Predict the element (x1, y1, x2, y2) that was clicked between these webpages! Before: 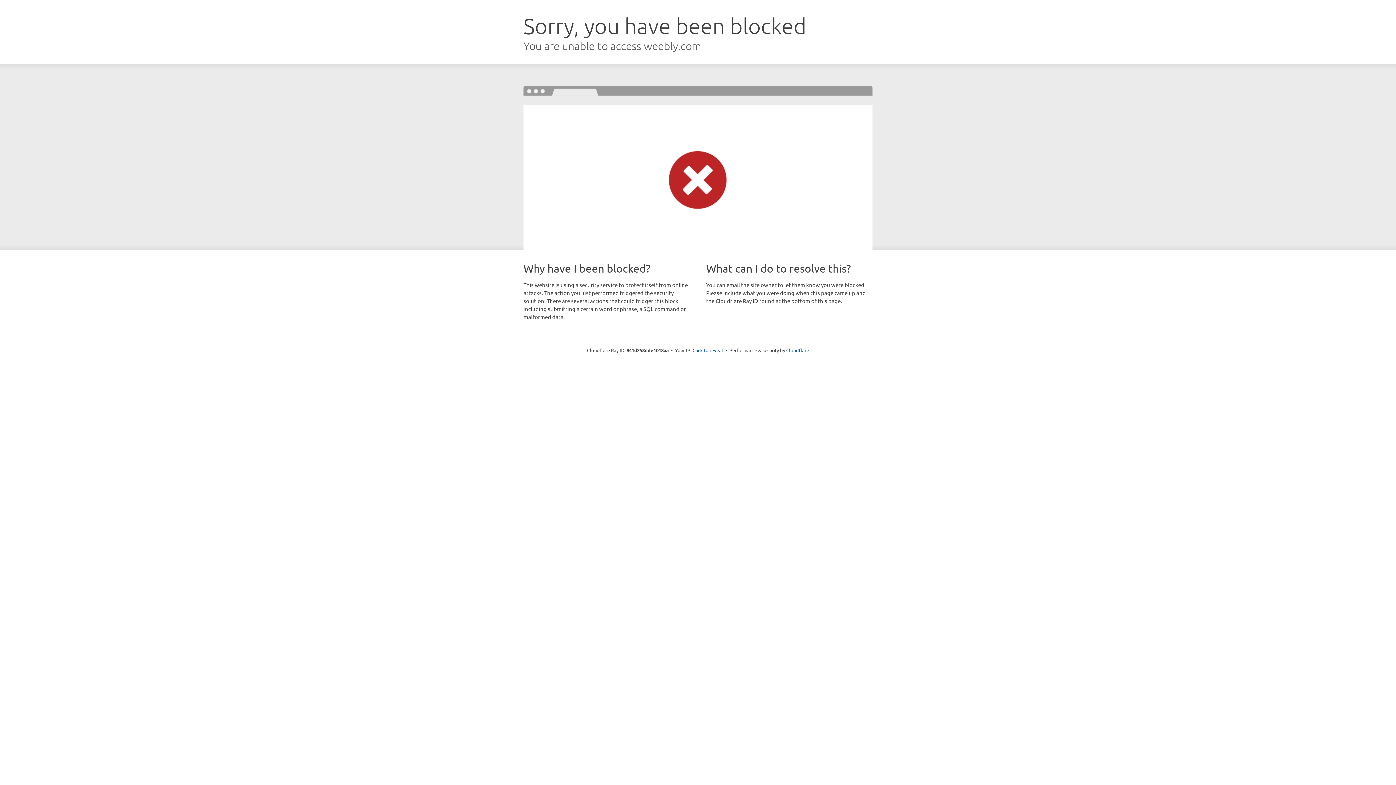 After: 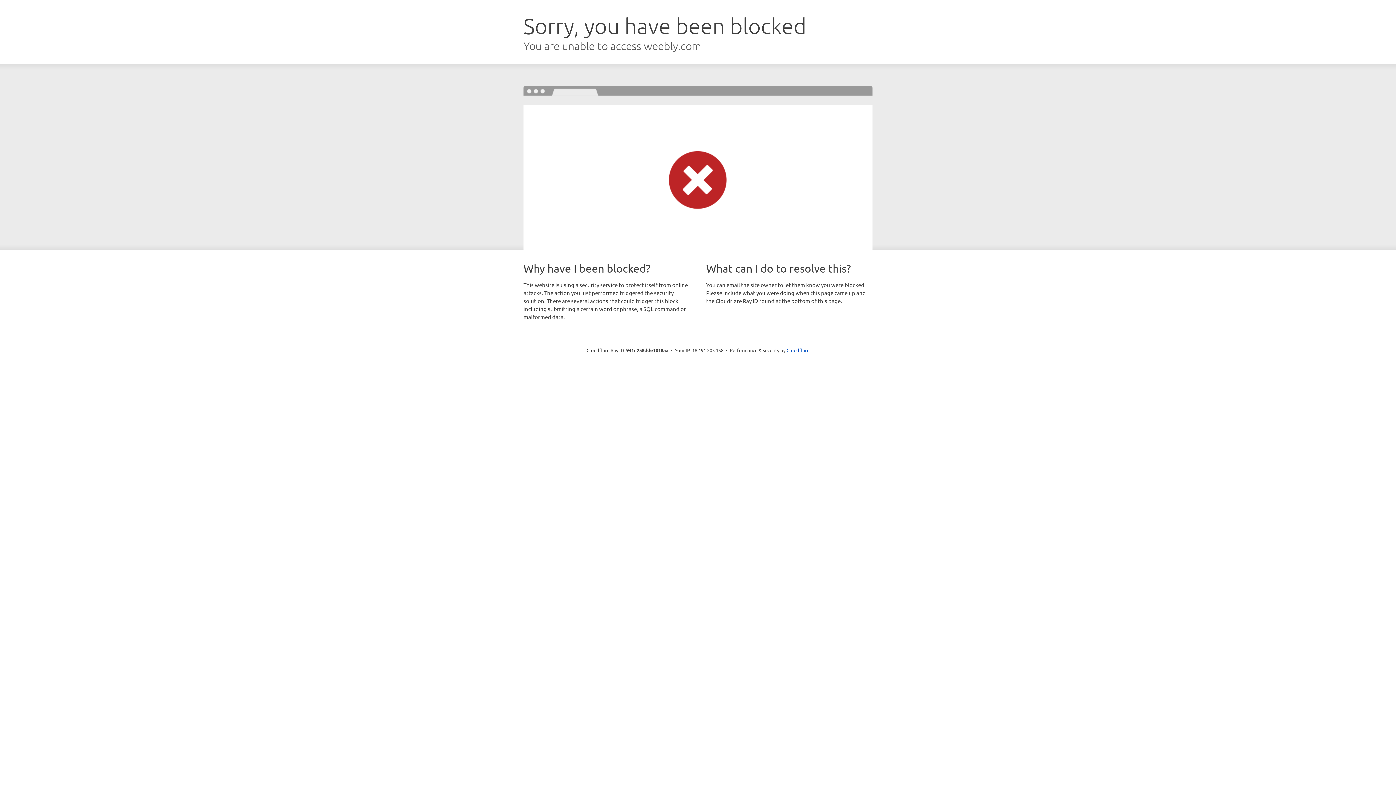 Action: label: Click to reveal bbox: (692, 346, 723, 353)